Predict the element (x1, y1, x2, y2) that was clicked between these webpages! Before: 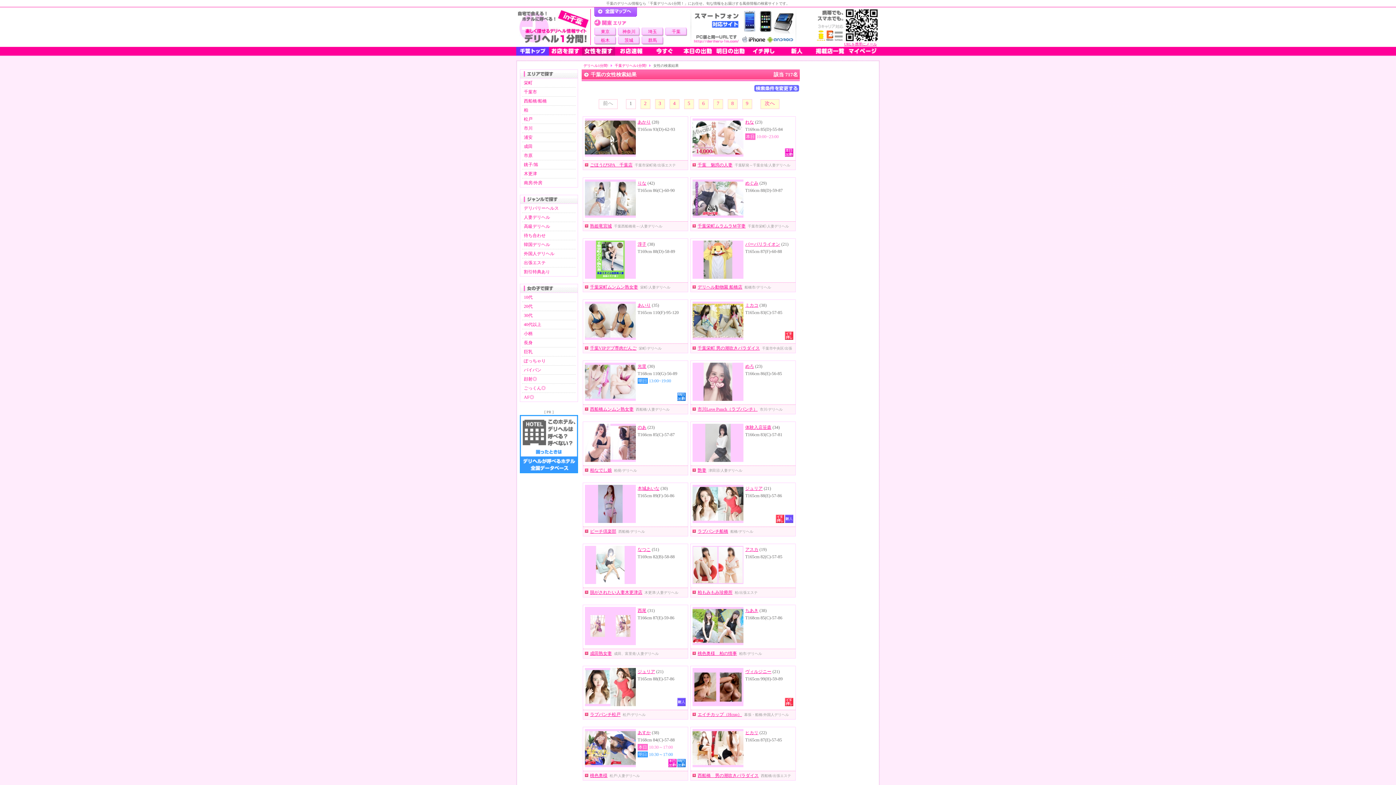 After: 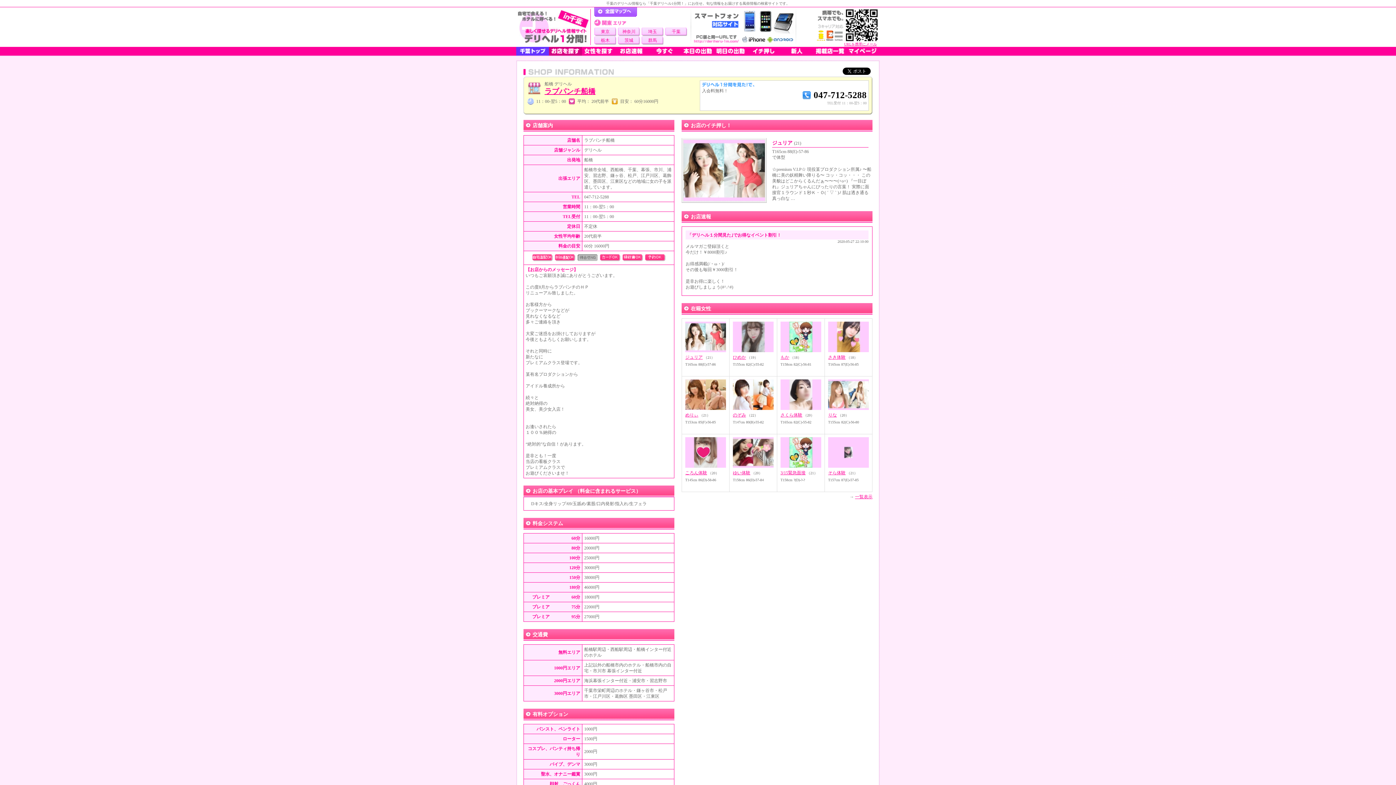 Action: bbox: (697, 529, 728, 534) label: ラブパンチ船橋